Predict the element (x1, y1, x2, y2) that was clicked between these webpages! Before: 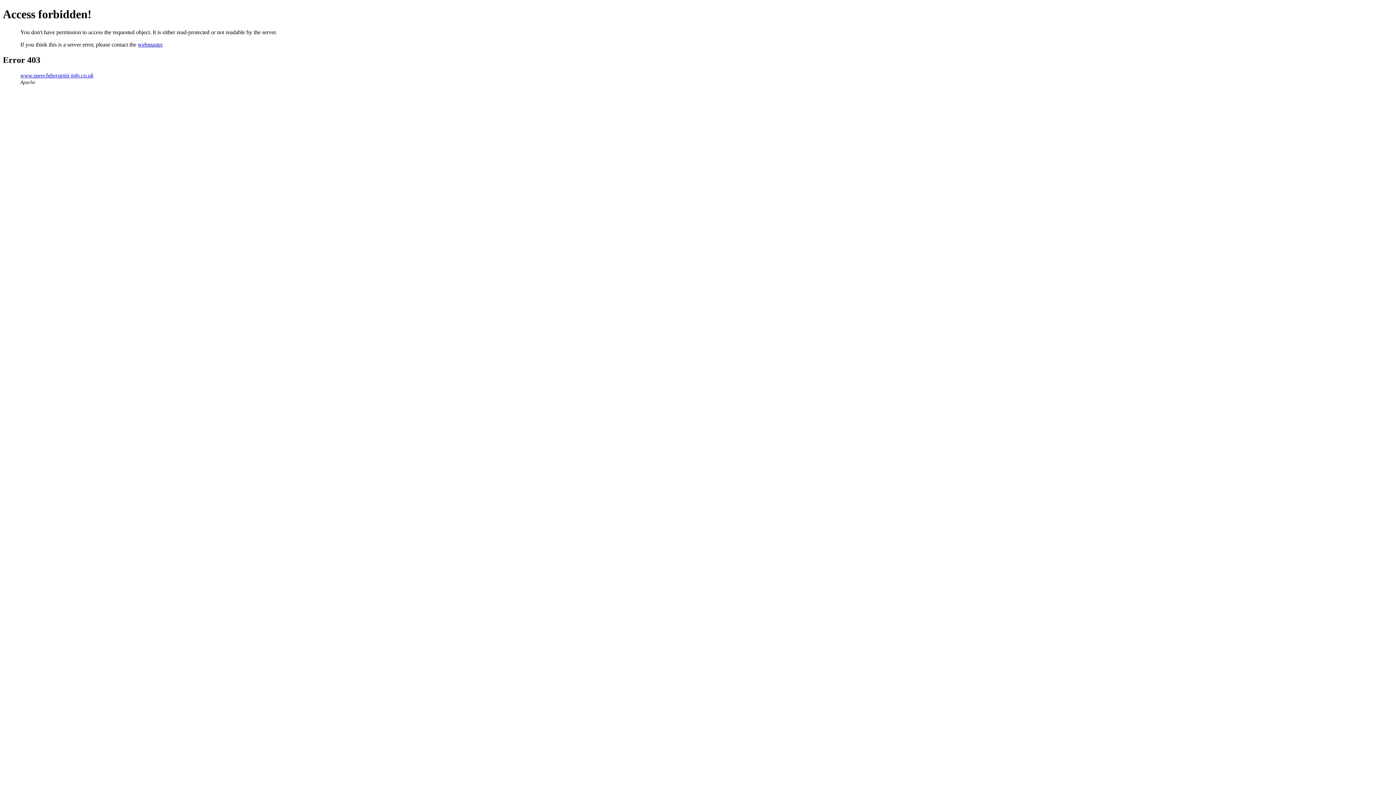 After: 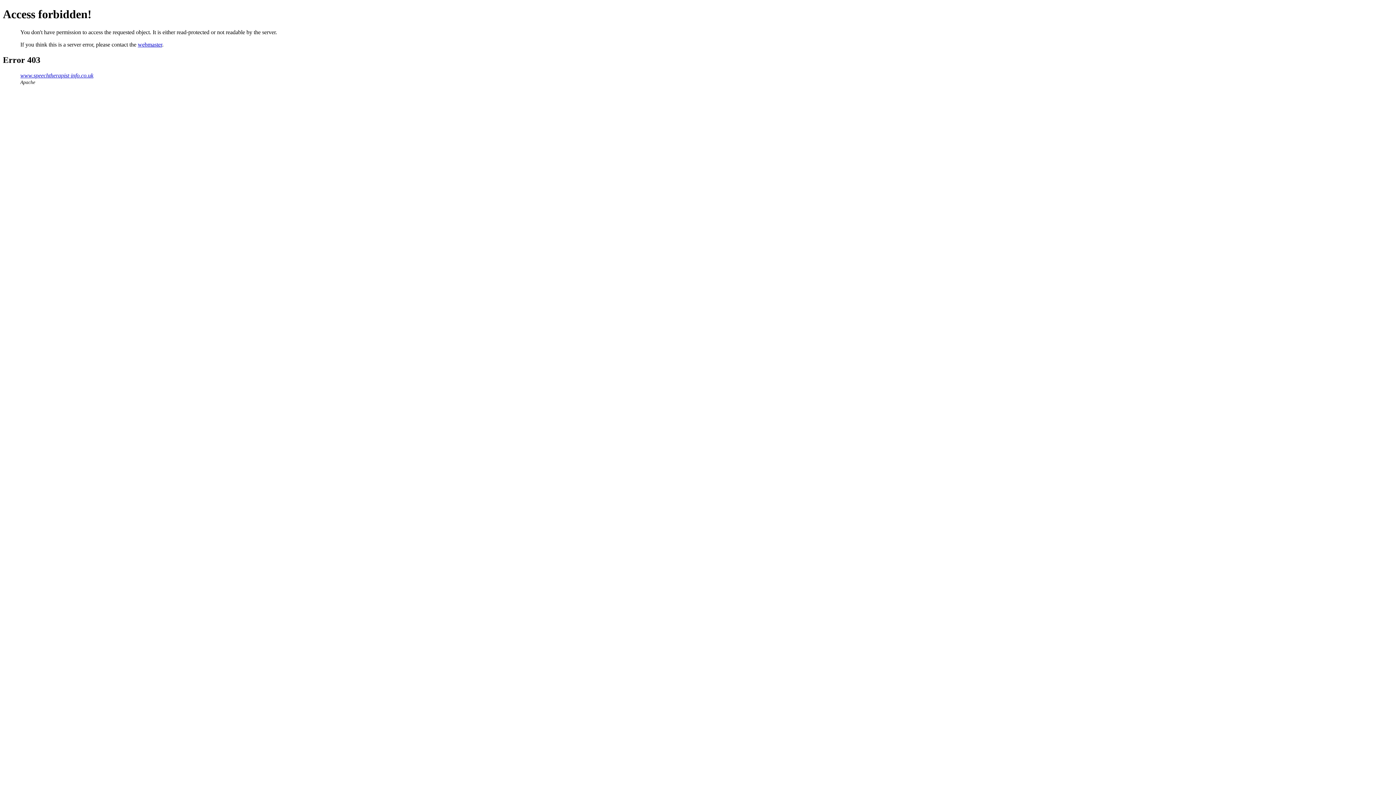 Action: label: webmaster bbox: (137, 41, 162, 47)